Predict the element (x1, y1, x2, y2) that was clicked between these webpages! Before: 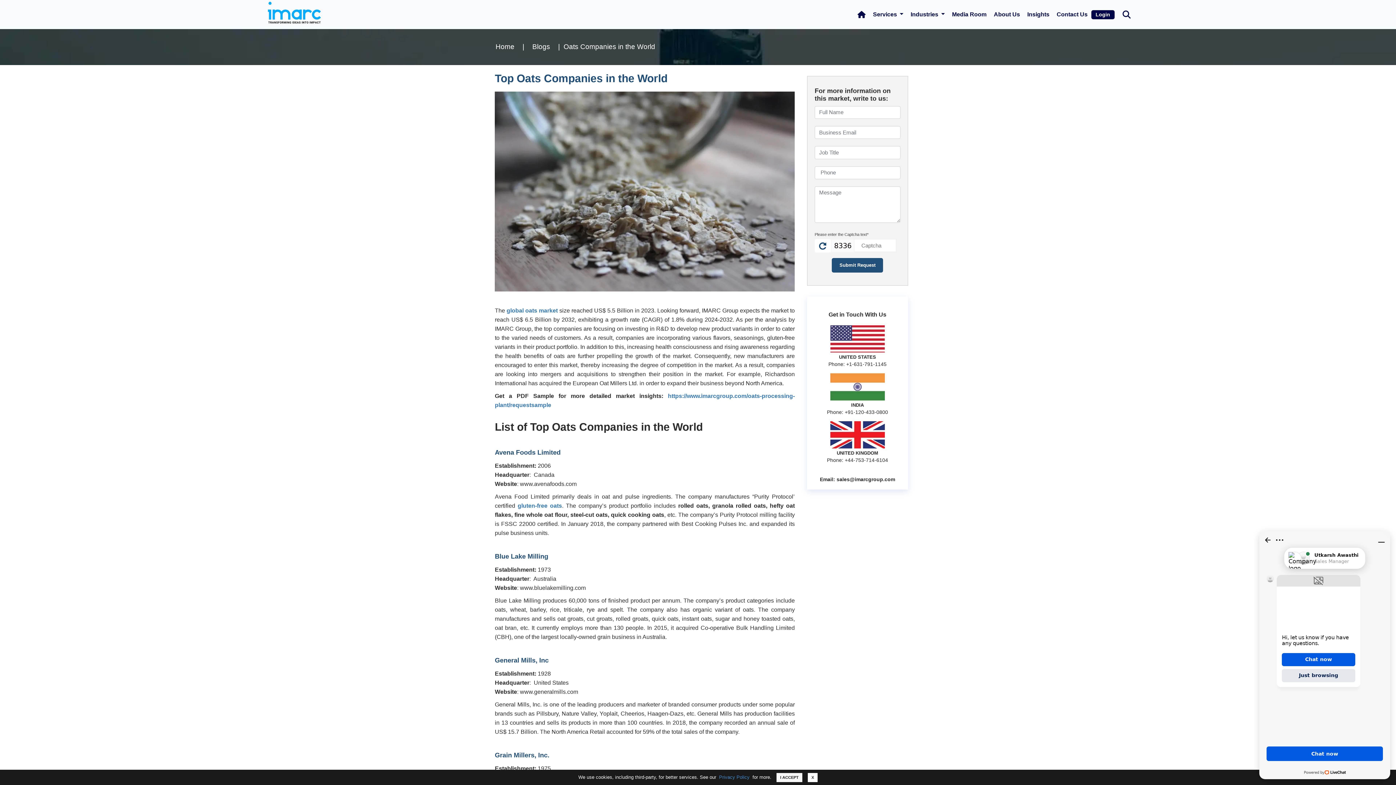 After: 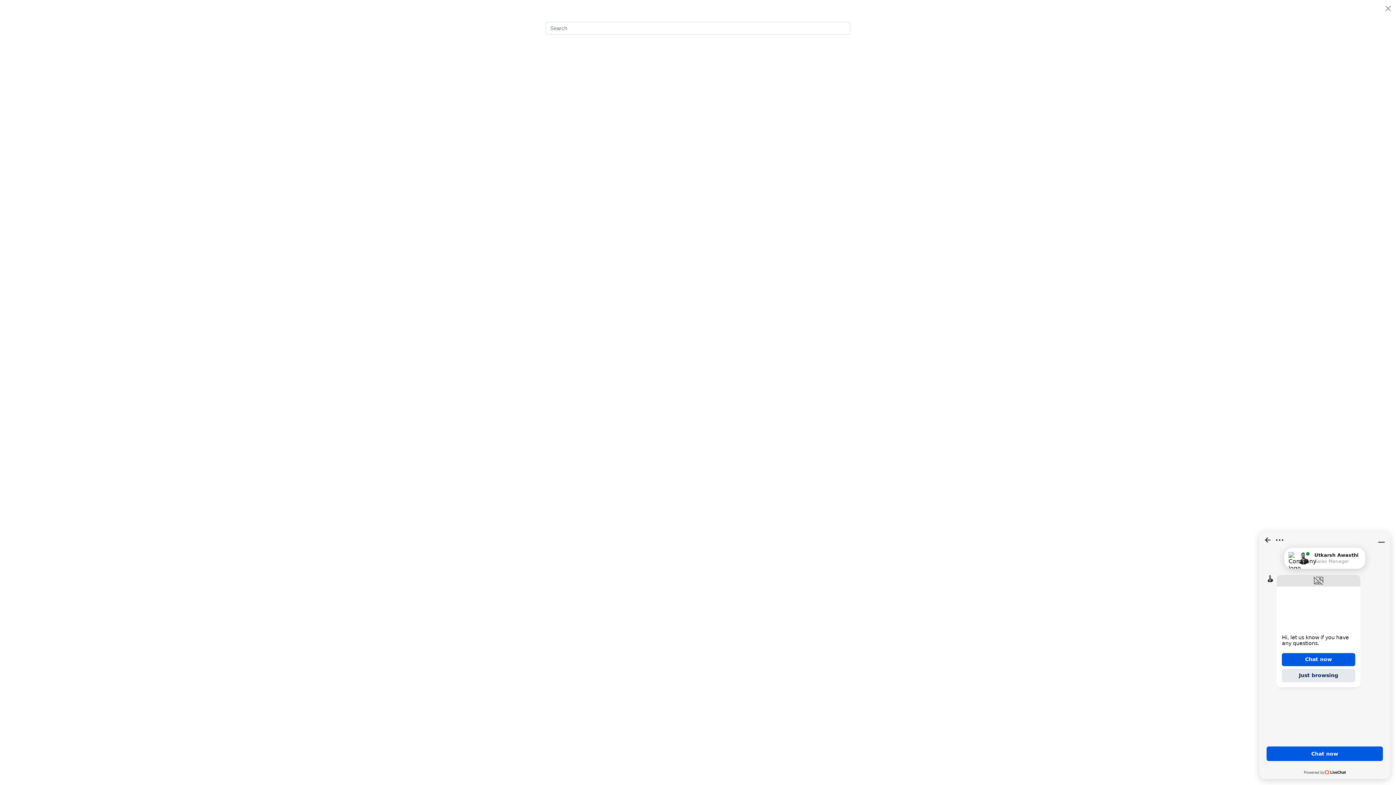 Action: bbox: (1122, 10, 1130, 17) label: Search Bar